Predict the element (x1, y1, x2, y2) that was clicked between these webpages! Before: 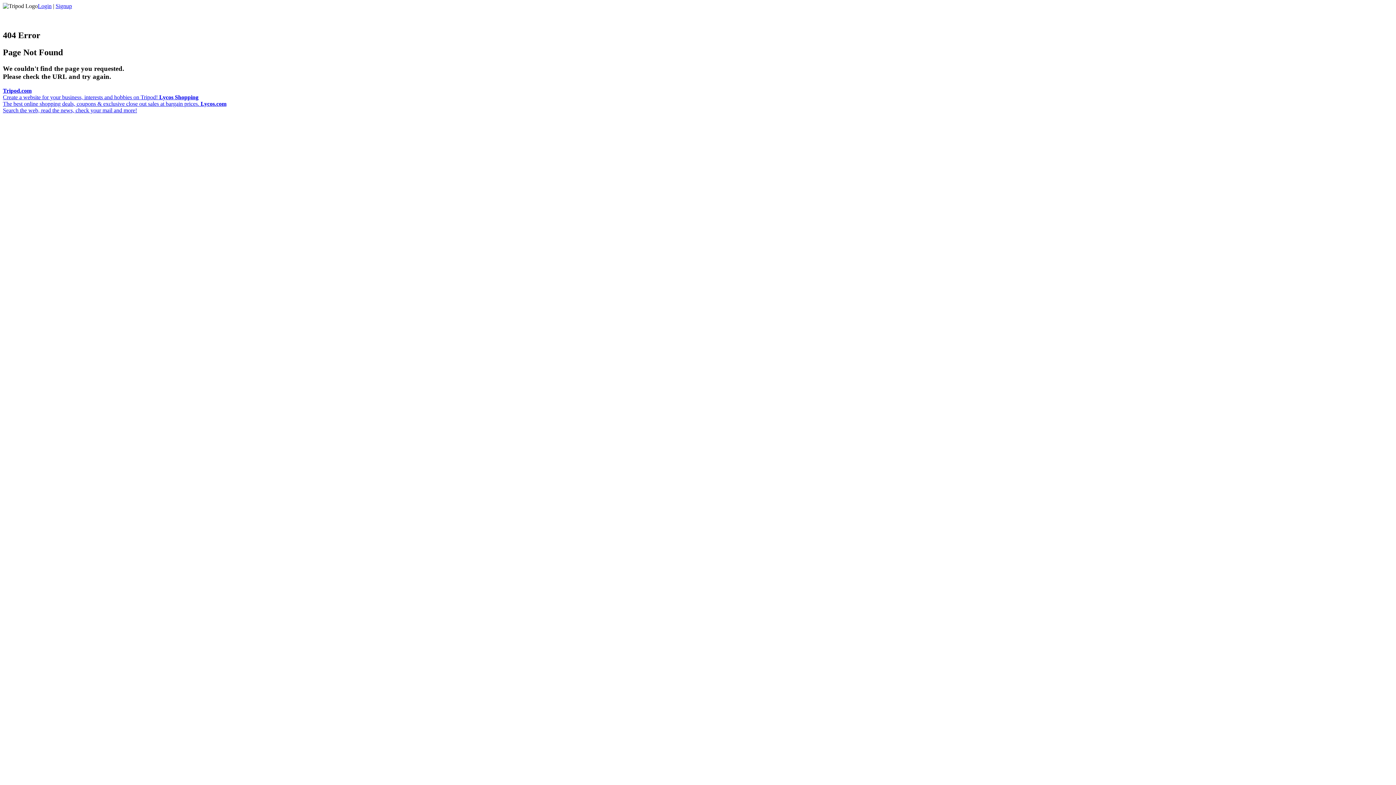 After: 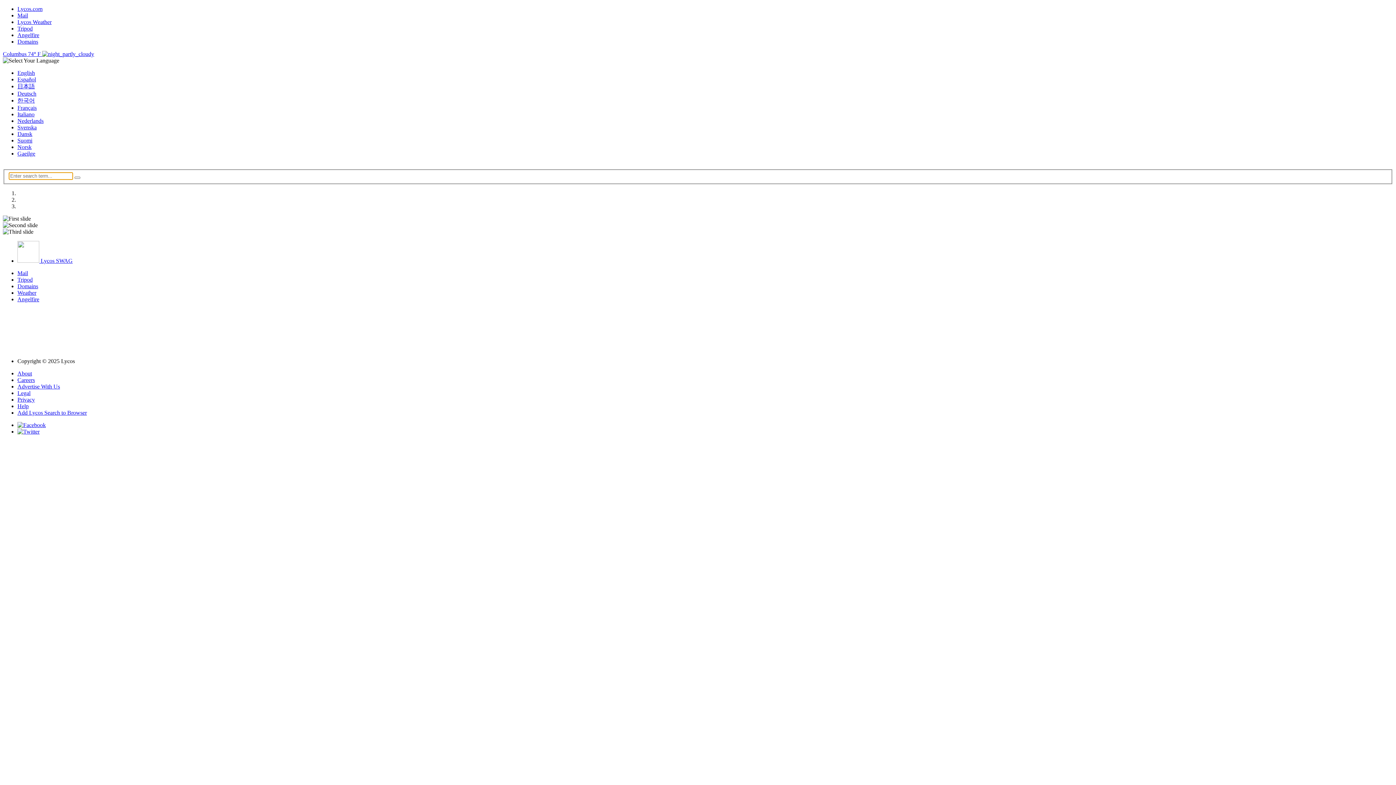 Action: label: Lycos Shopping
The best online shopping deals, coupons & exclusive close out sales at bargain prices.  bbox: (2, 94, 200, 106)